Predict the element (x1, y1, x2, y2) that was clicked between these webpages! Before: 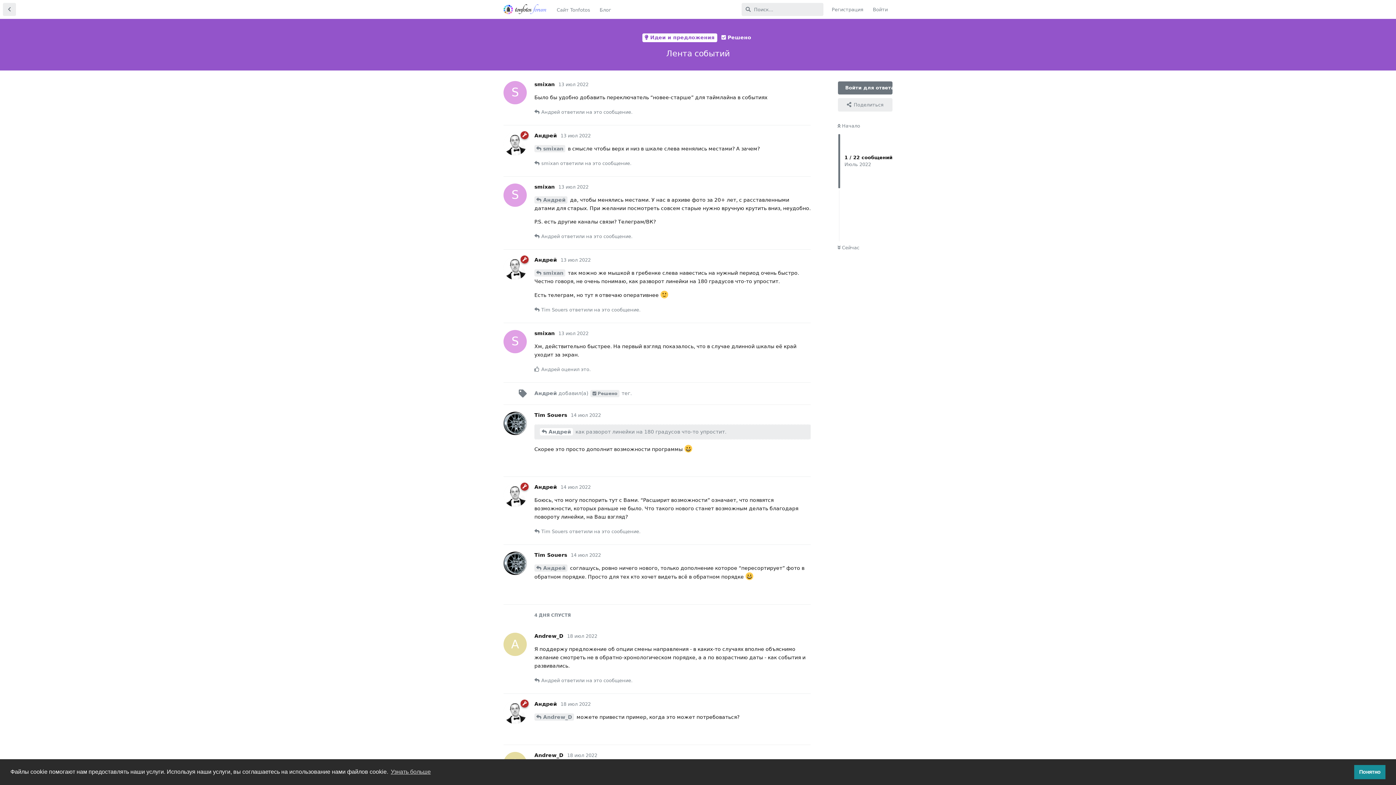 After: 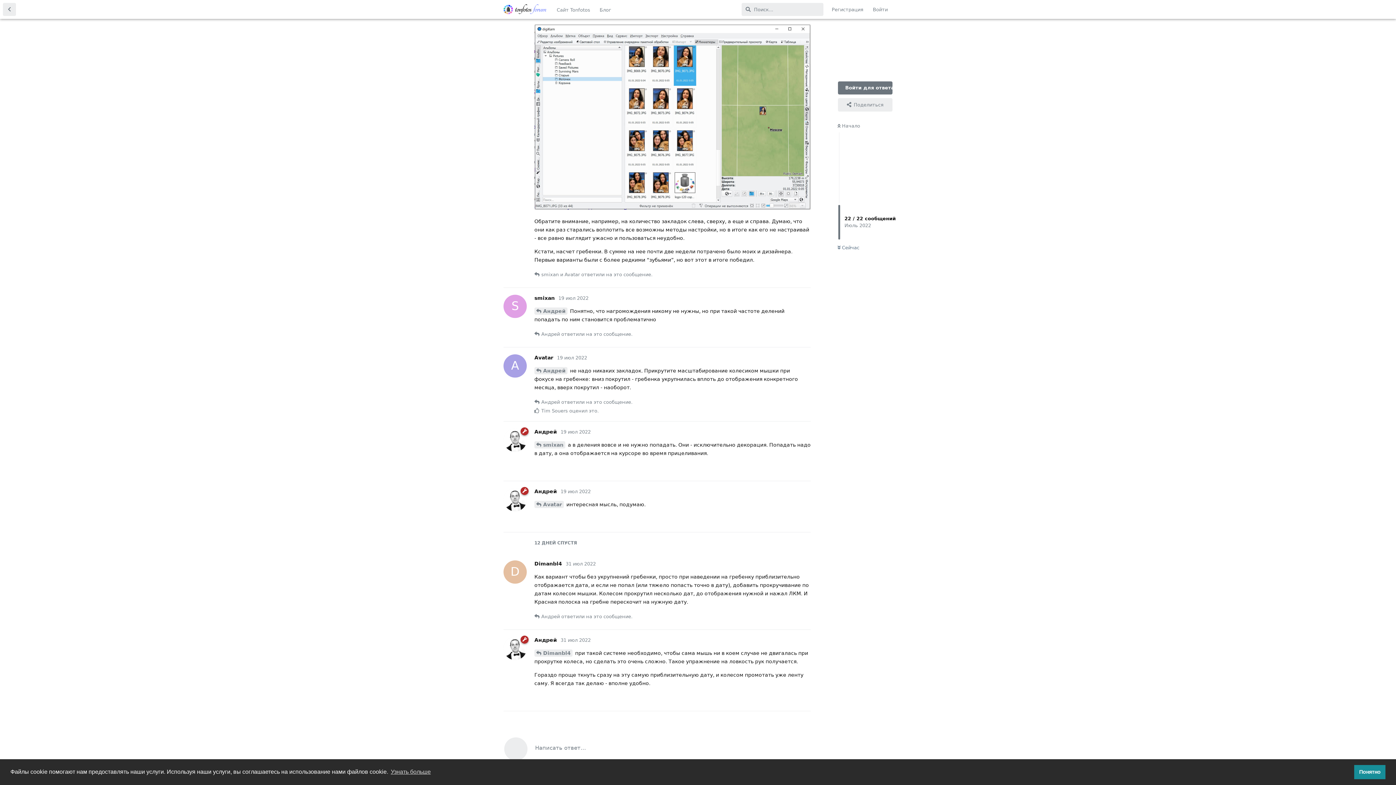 Action: label:  Сейчас bbox: (837, 245, 859, 250)